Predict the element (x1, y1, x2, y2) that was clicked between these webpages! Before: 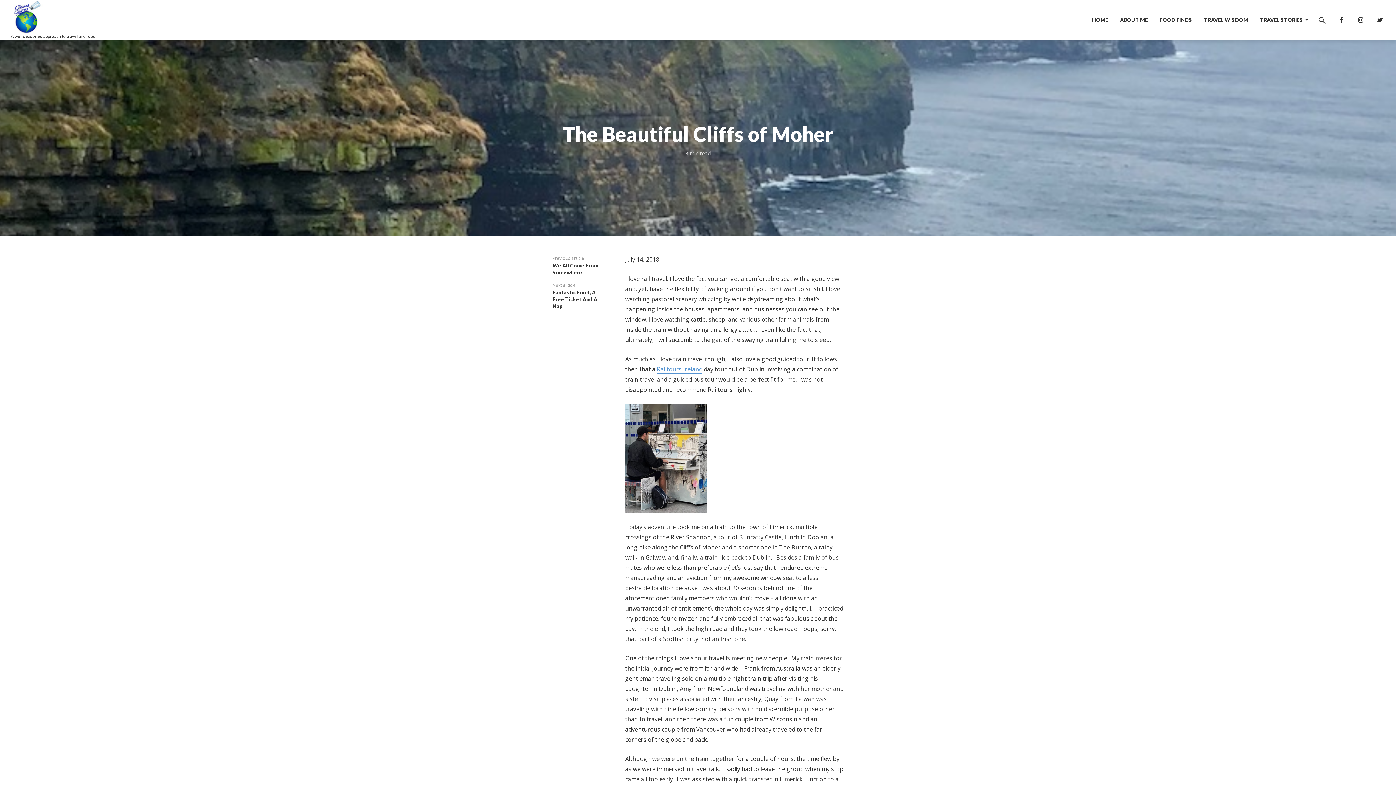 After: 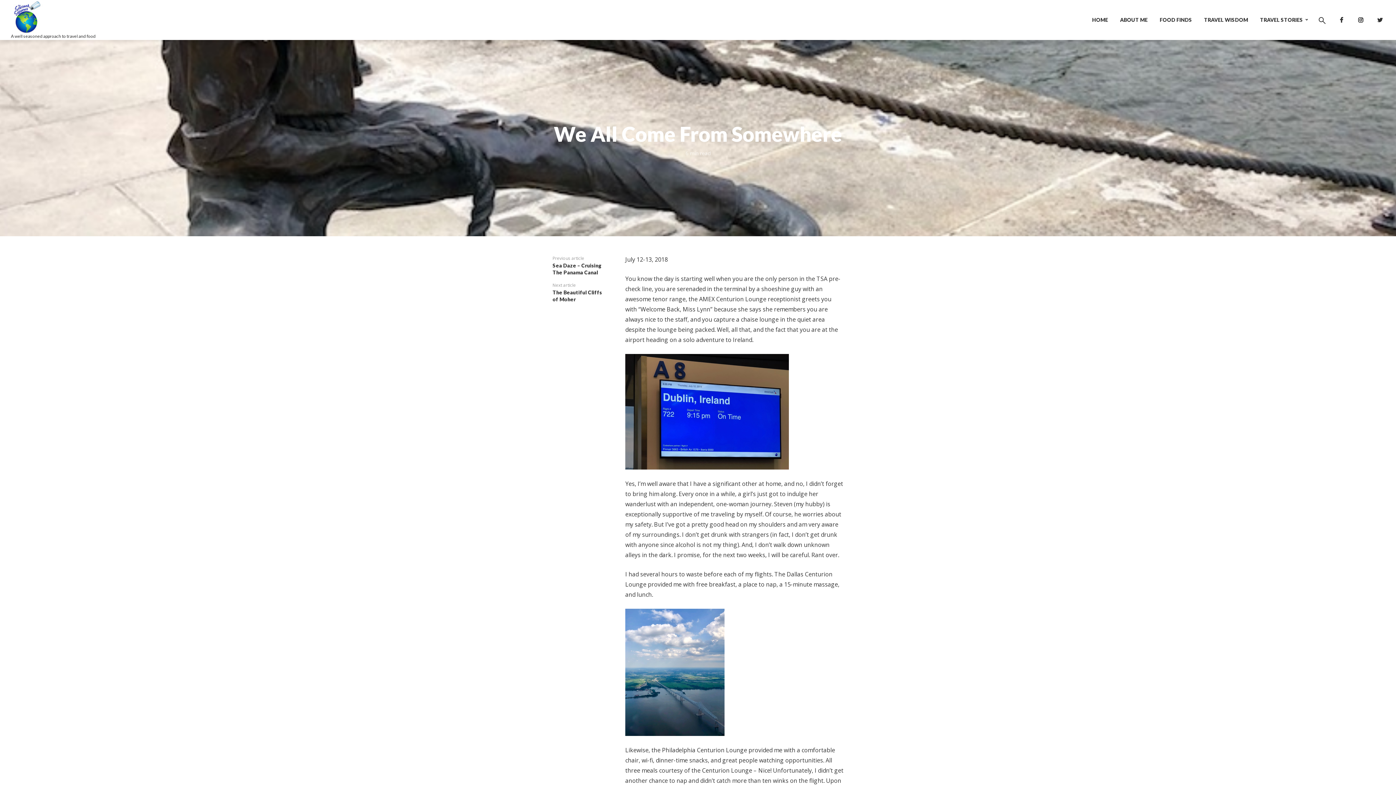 Action: bbox: (552, 262, 607, 276) label: We All Come From Somewhere